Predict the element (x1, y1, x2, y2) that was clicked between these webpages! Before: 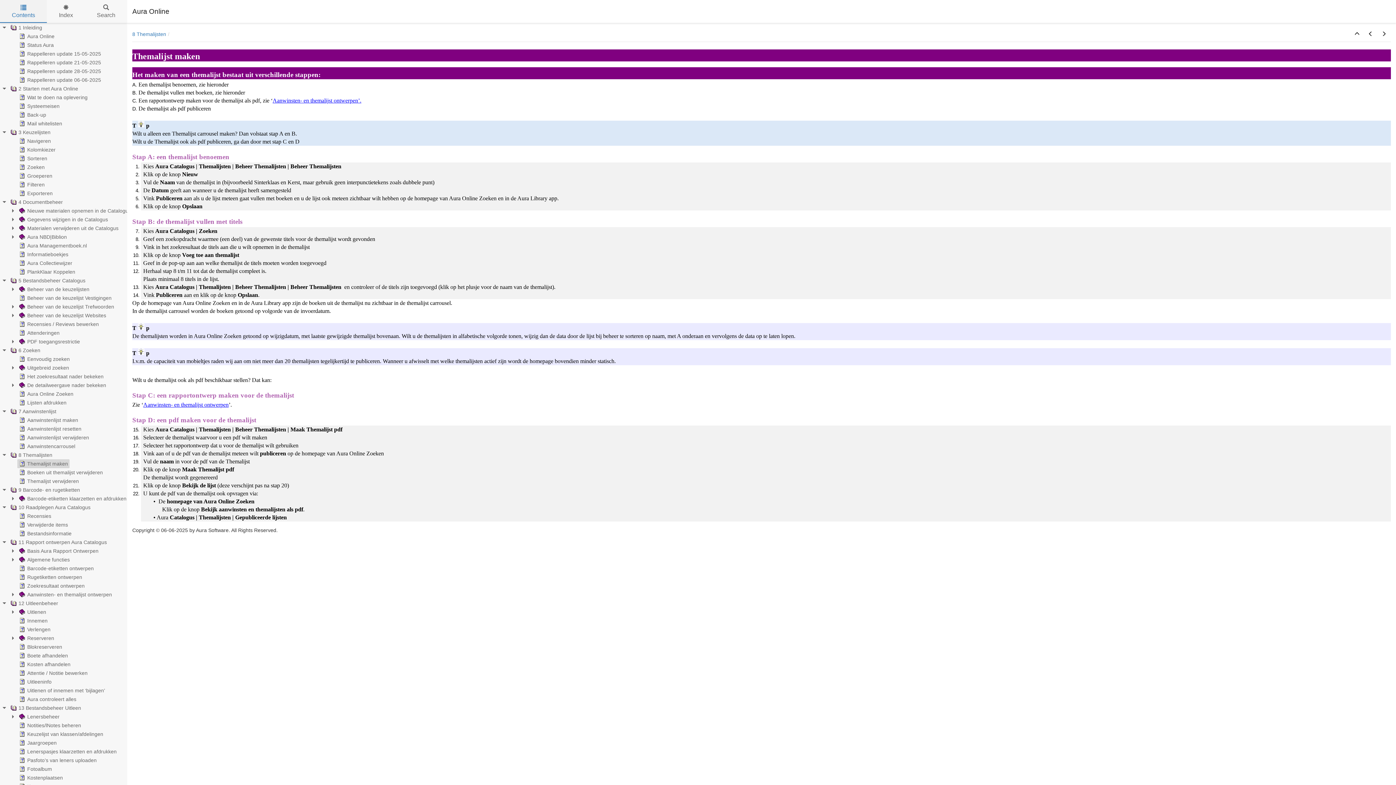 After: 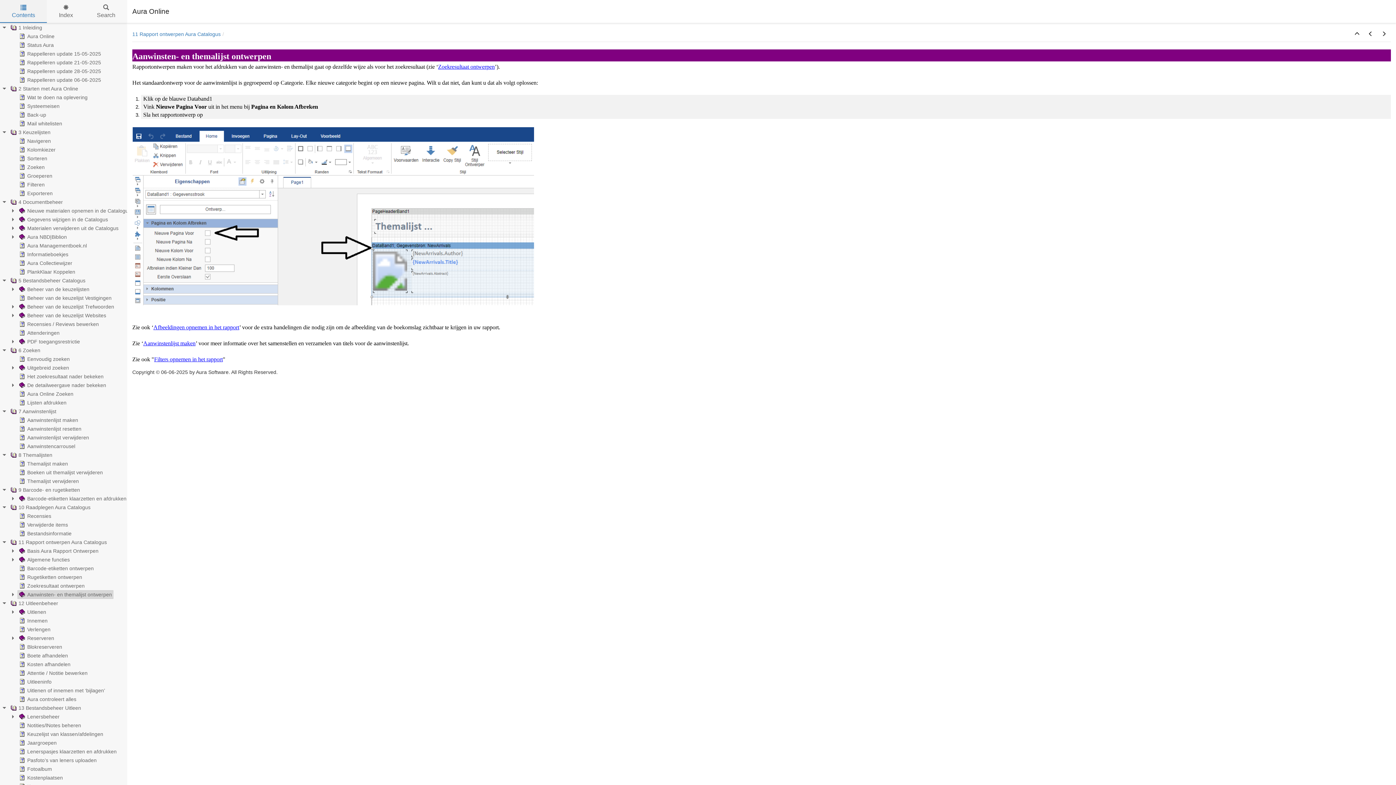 Action: bbox: (272, 97, 358, 103) label: Aanwinsten- en themalijst ontwerpen